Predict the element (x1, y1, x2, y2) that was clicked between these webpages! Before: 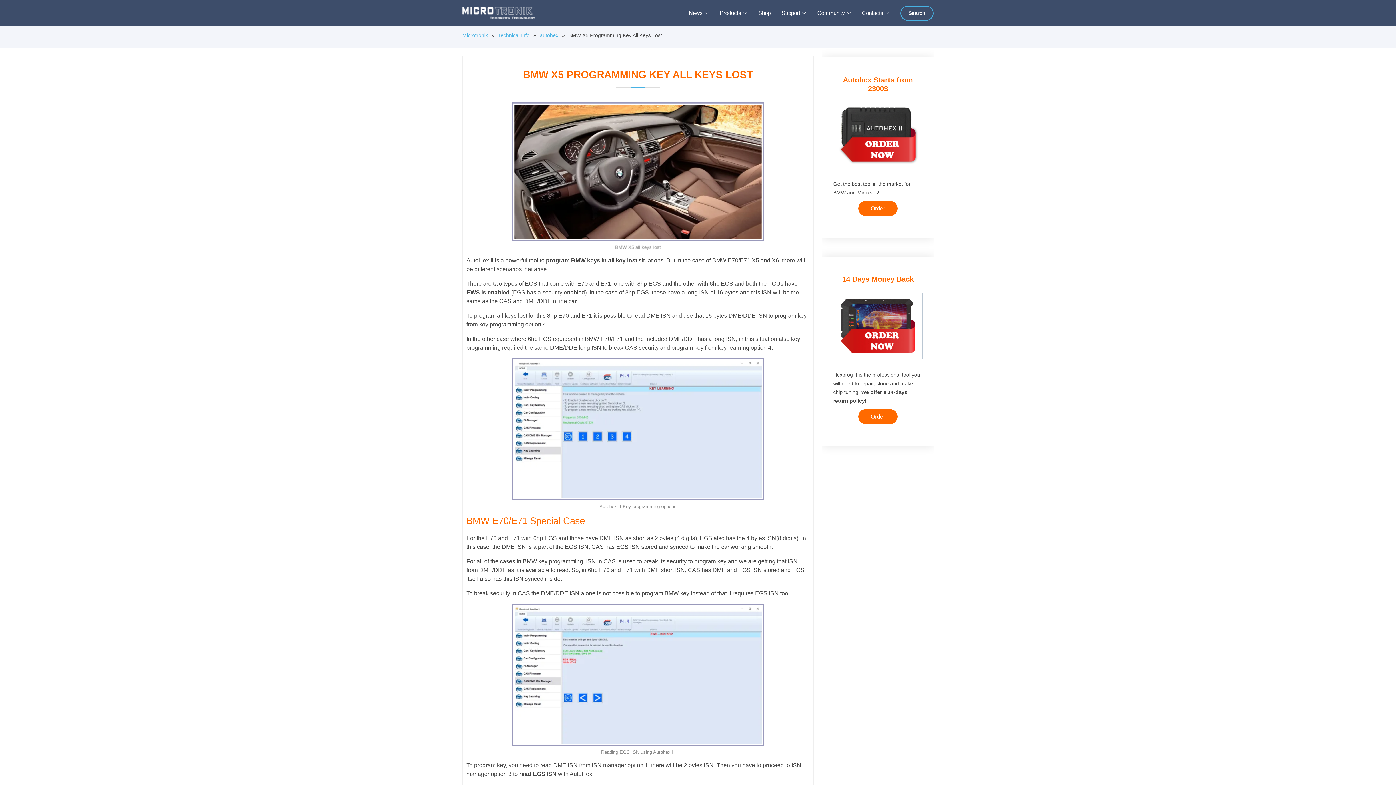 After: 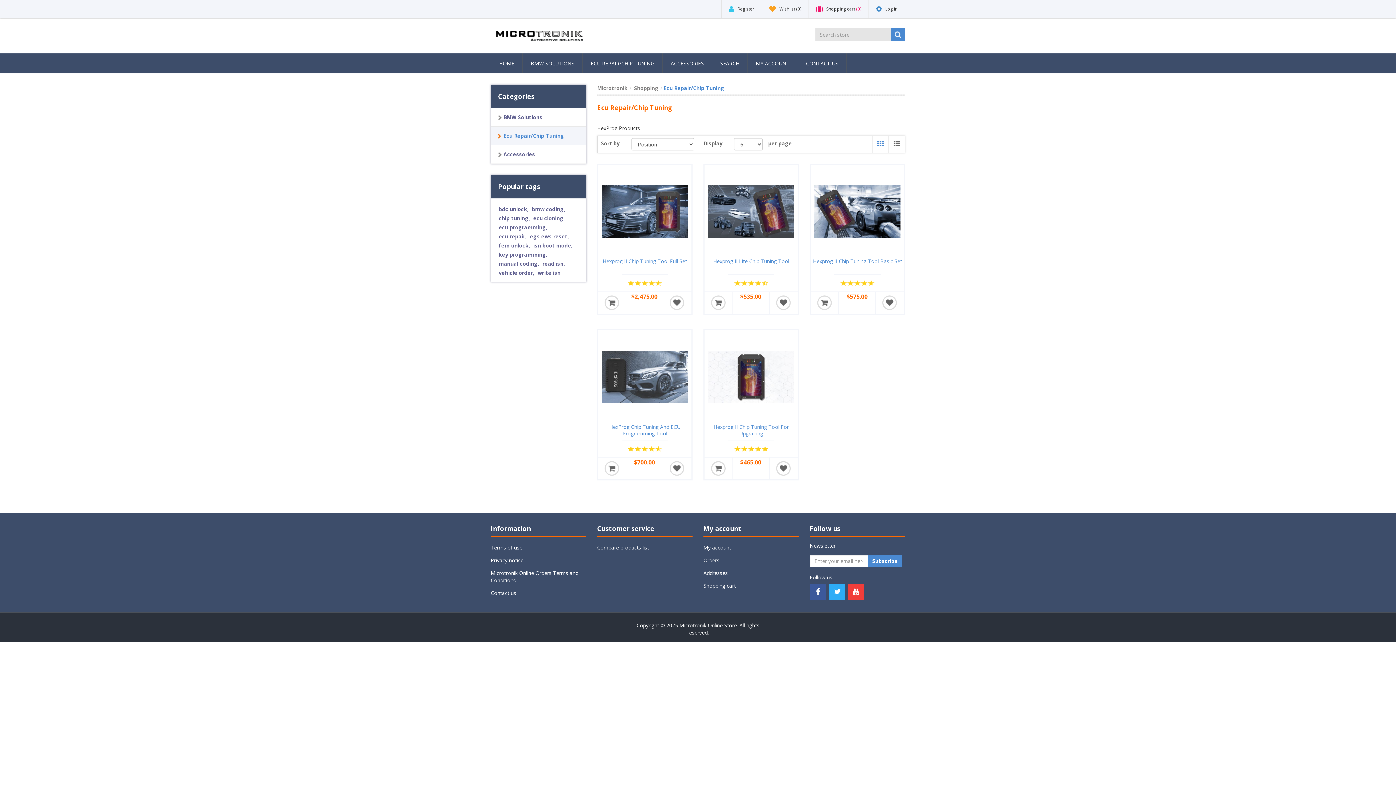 Action: bbox: (858, 409, 897, 424) label: Order